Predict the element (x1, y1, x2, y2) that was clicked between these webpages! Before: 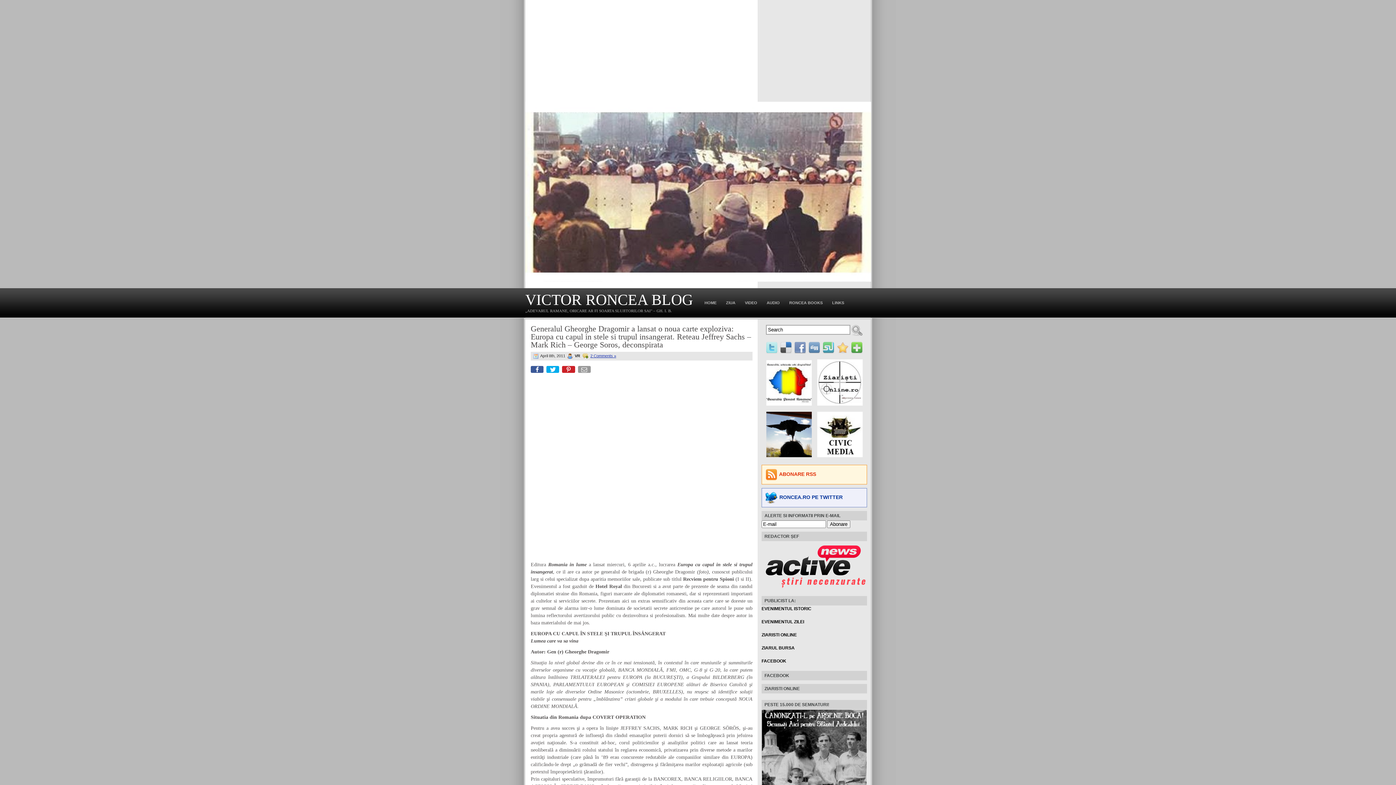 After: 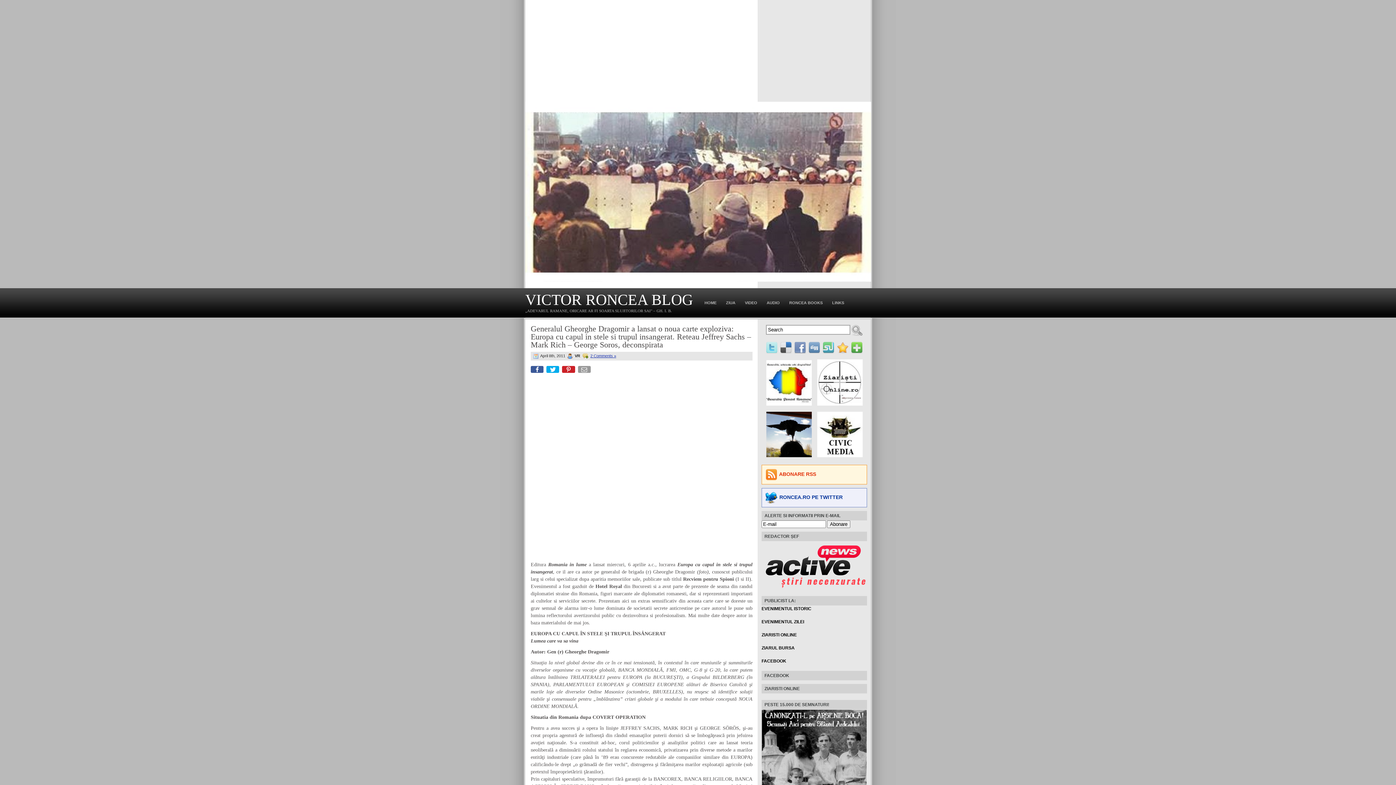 Action: bbox: (837, 349, 848, 354)